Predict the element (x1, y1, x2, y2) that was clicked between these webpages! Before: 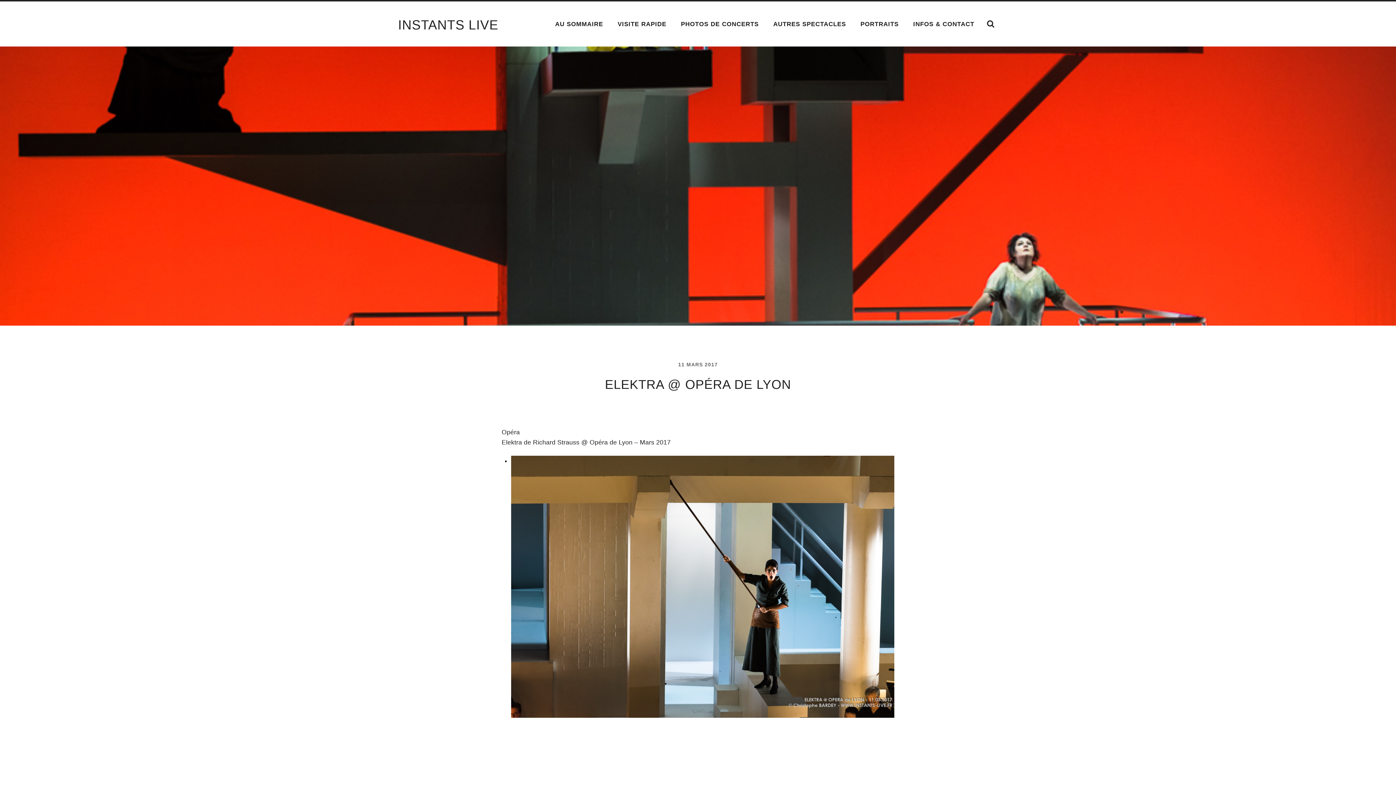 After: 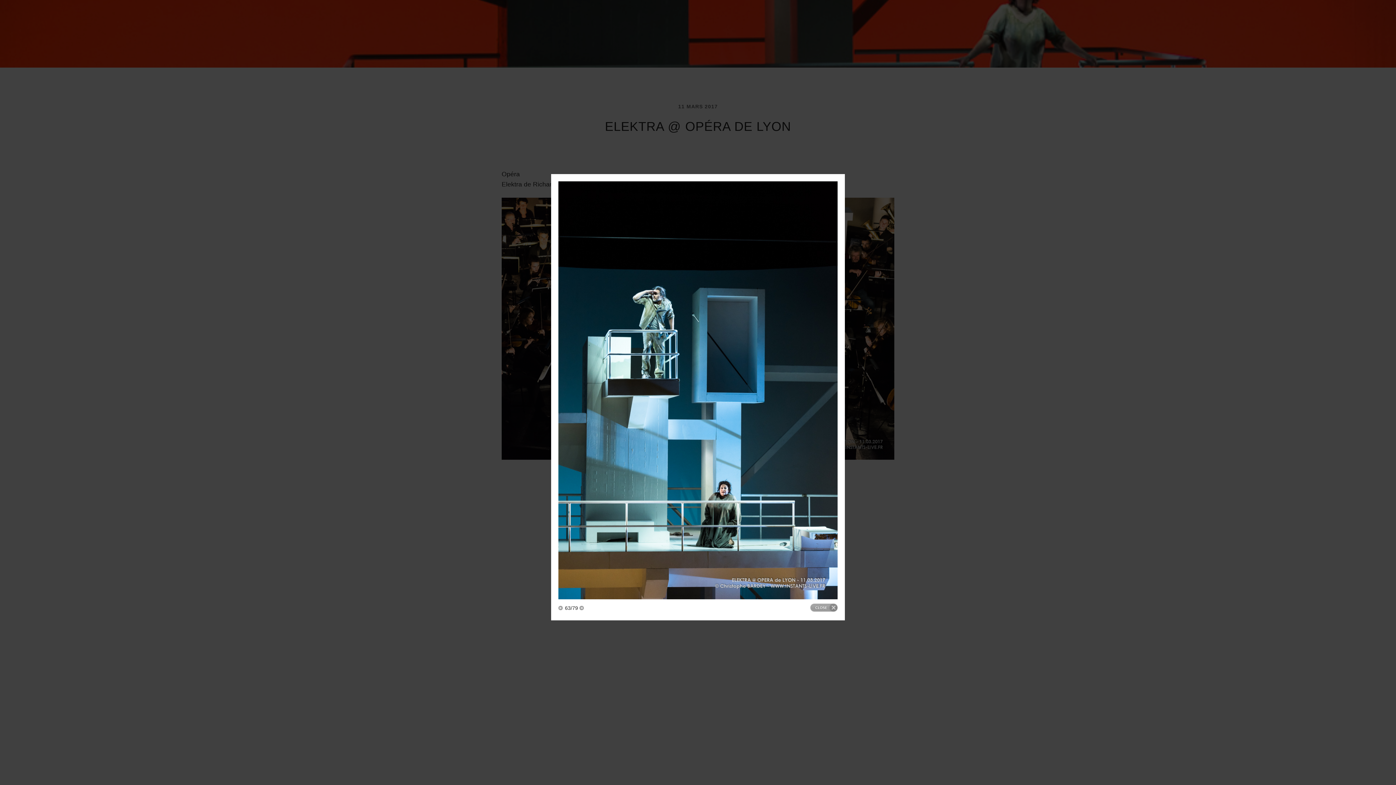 Action: bbox: (511, 455, 904, 1043)